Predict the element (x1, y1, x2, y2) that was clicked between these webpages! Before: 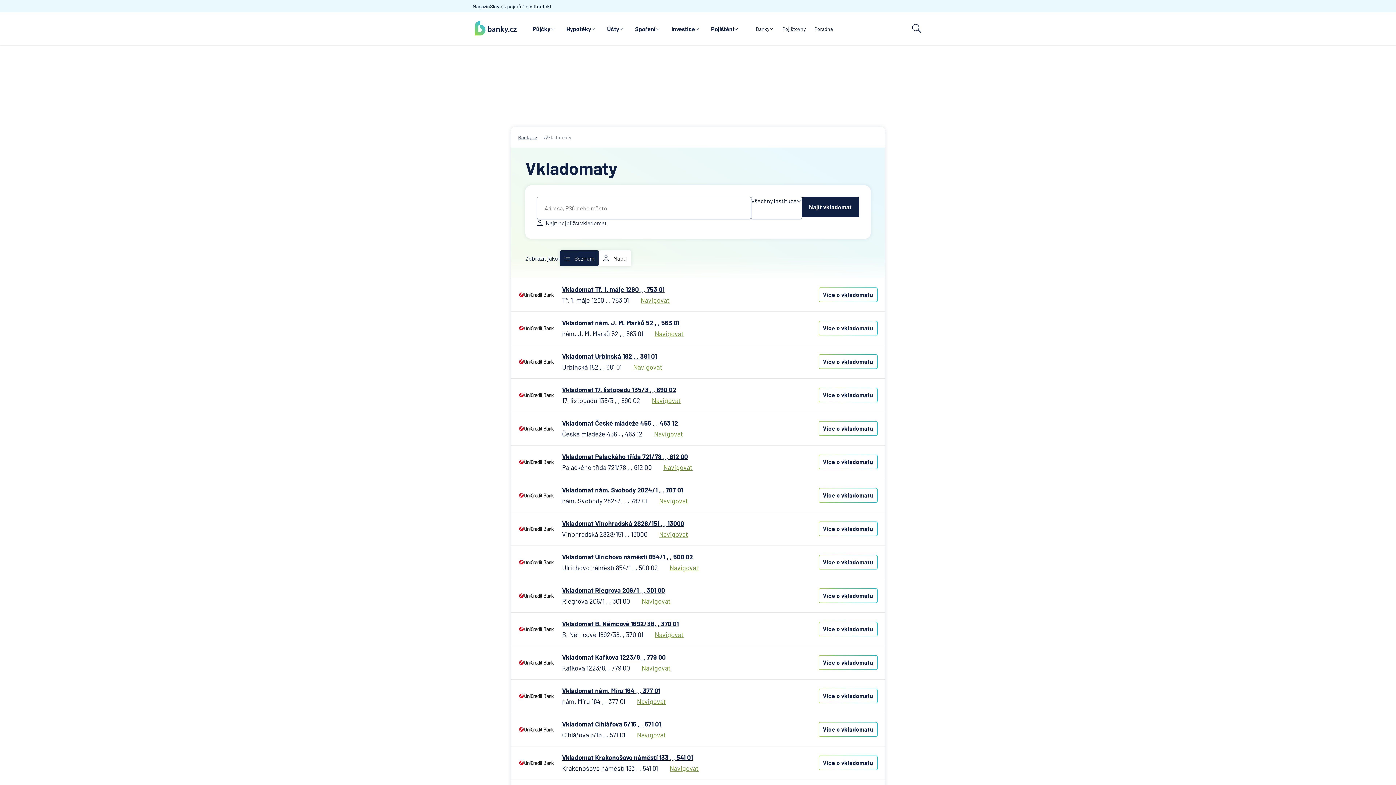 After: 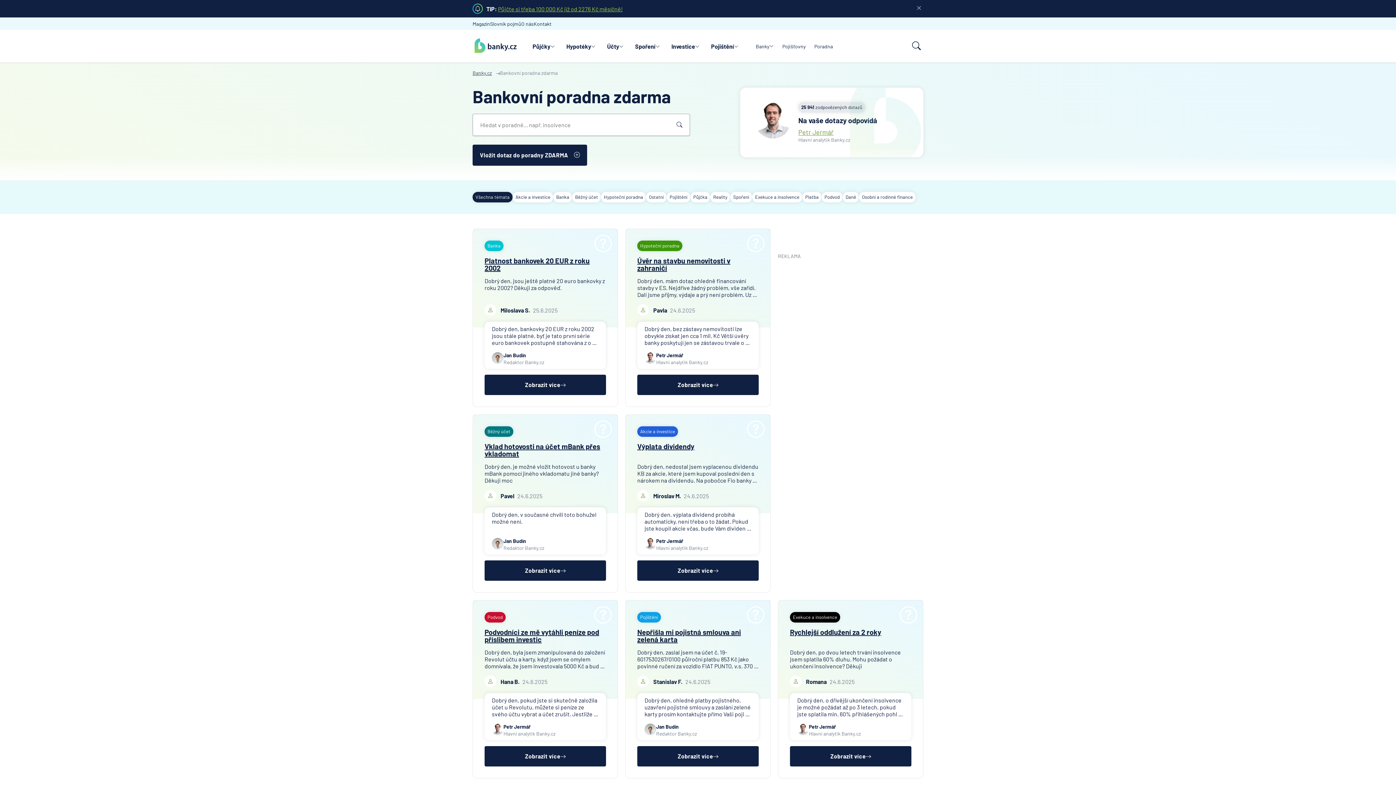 Action: bbox: (810, 12, 837, 45) label: Poradna